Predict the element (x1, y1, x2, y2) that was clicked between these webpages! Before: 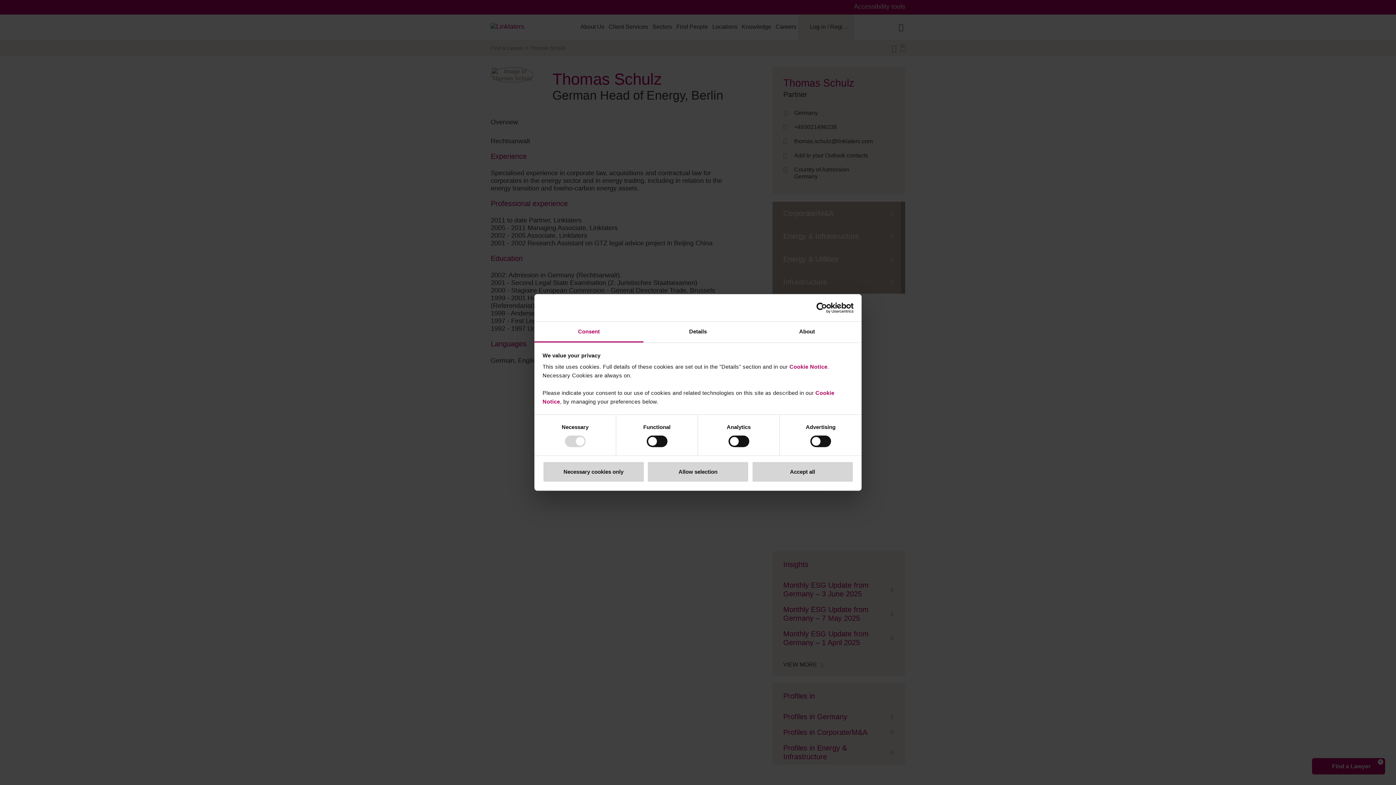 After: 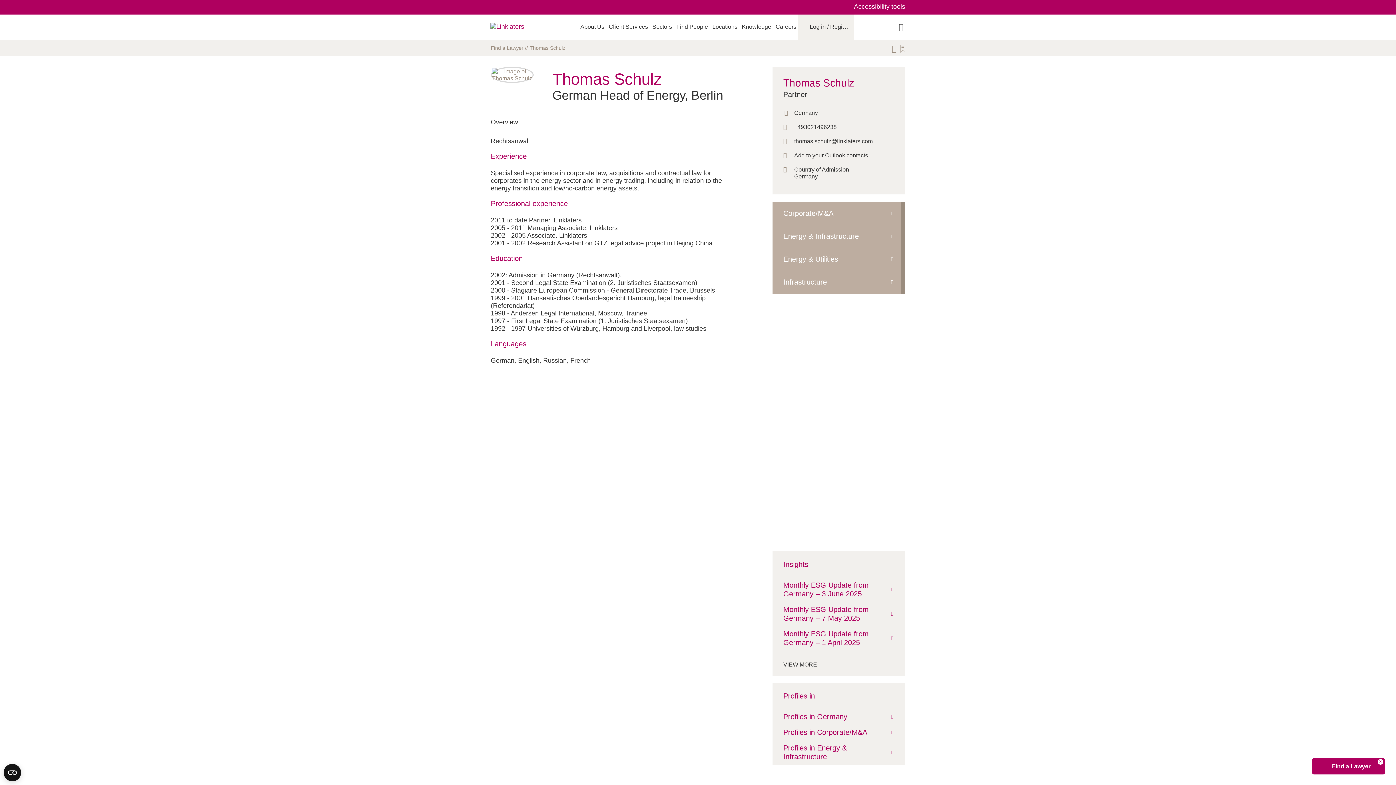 Action: bbox: (751, 461, 853, 482) label: Accept all